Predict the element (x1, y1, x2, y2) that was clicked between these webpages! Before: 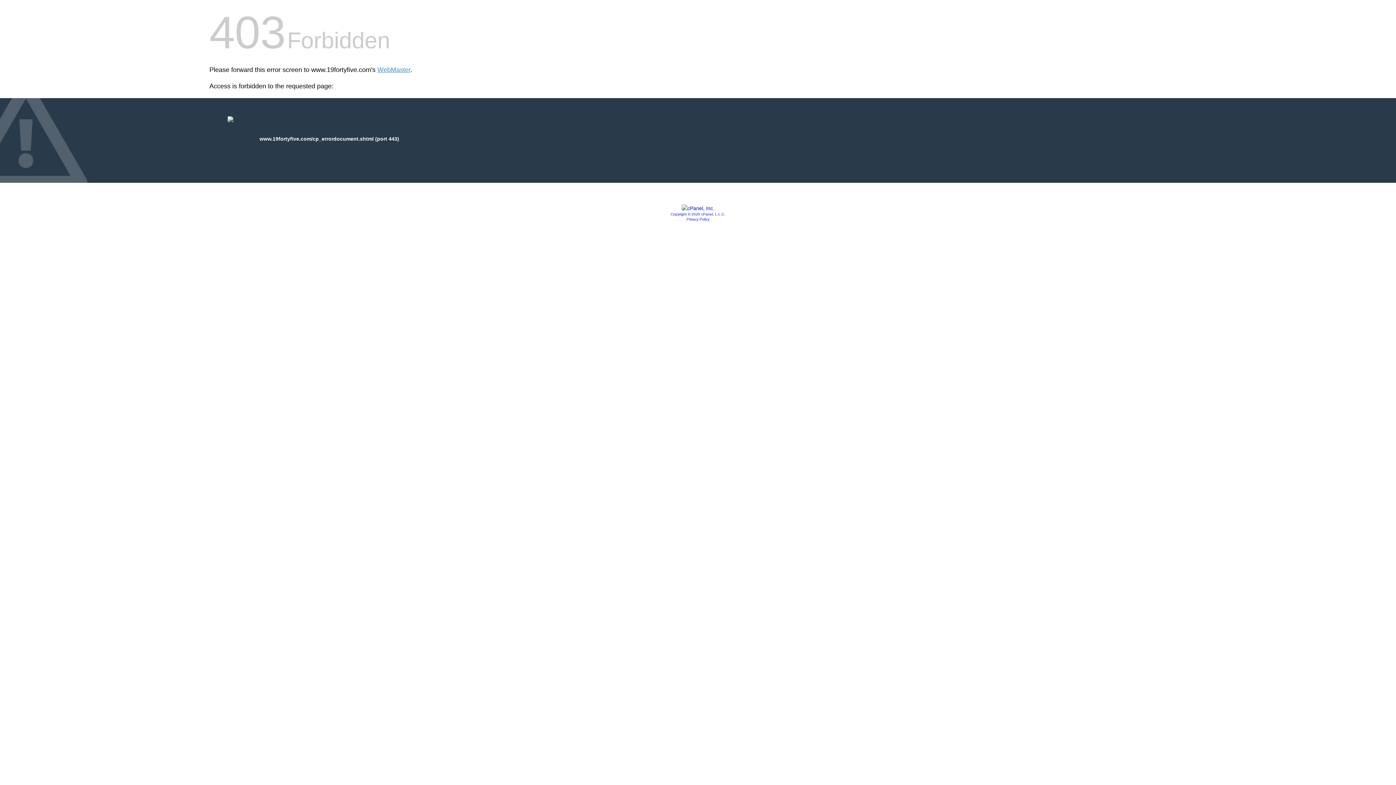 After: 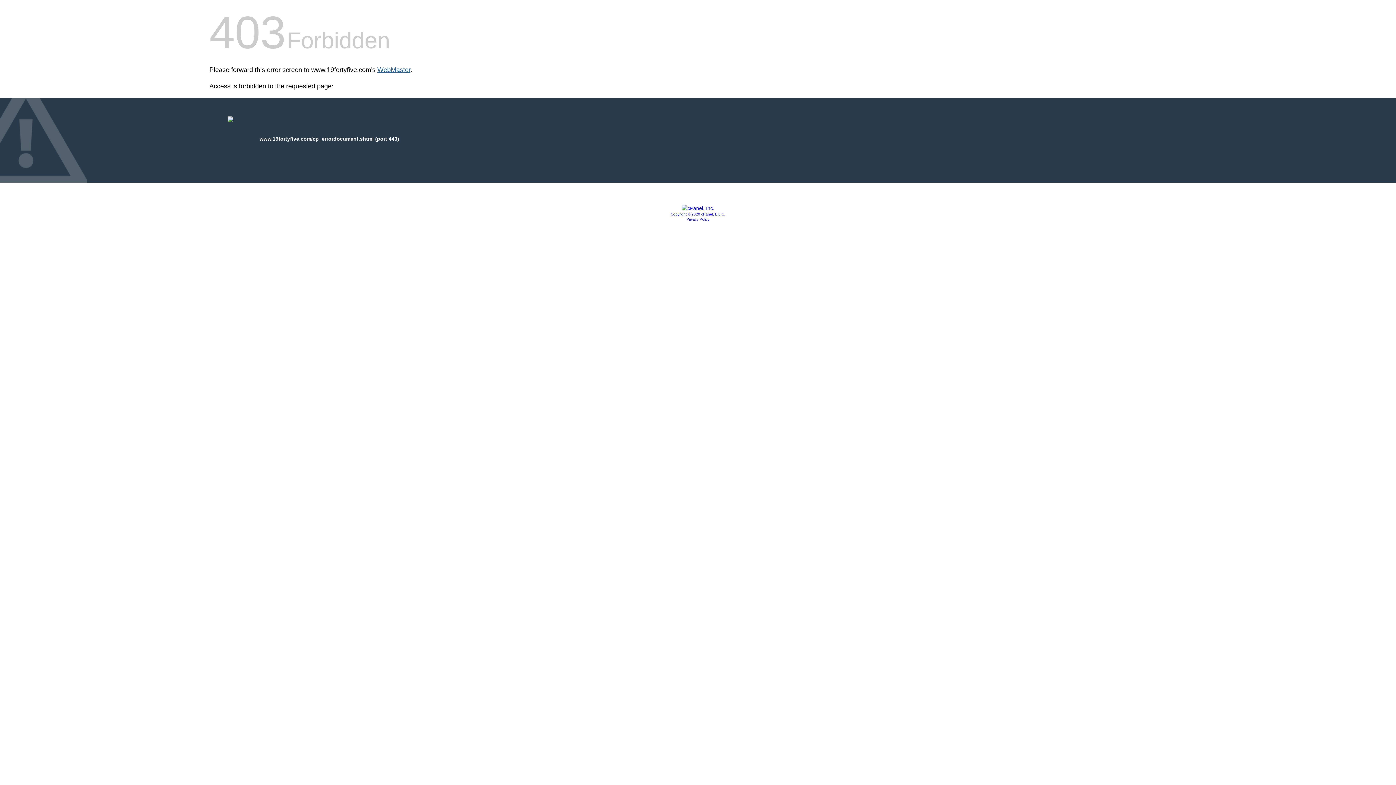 Action: label: WebMaster bbox: (377, 66, 410, 73)